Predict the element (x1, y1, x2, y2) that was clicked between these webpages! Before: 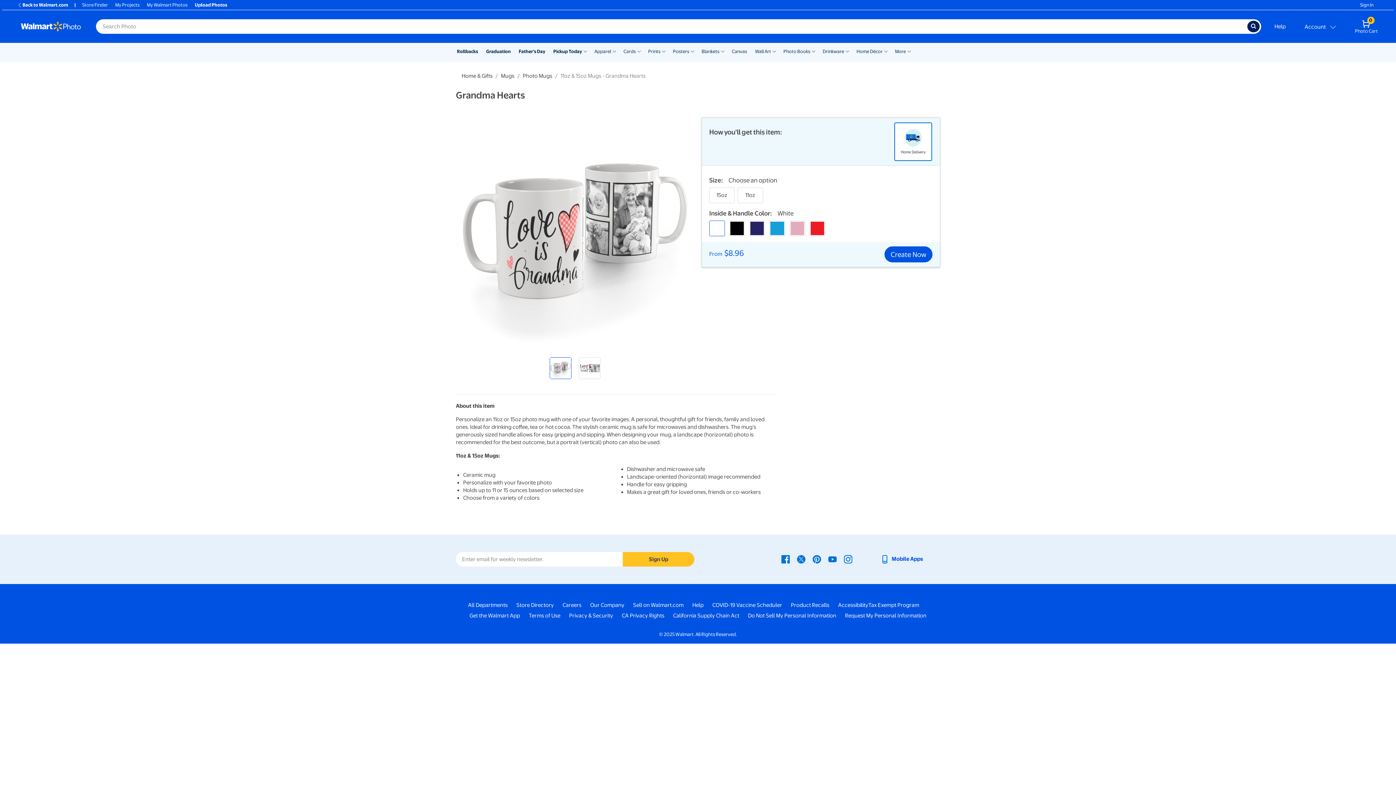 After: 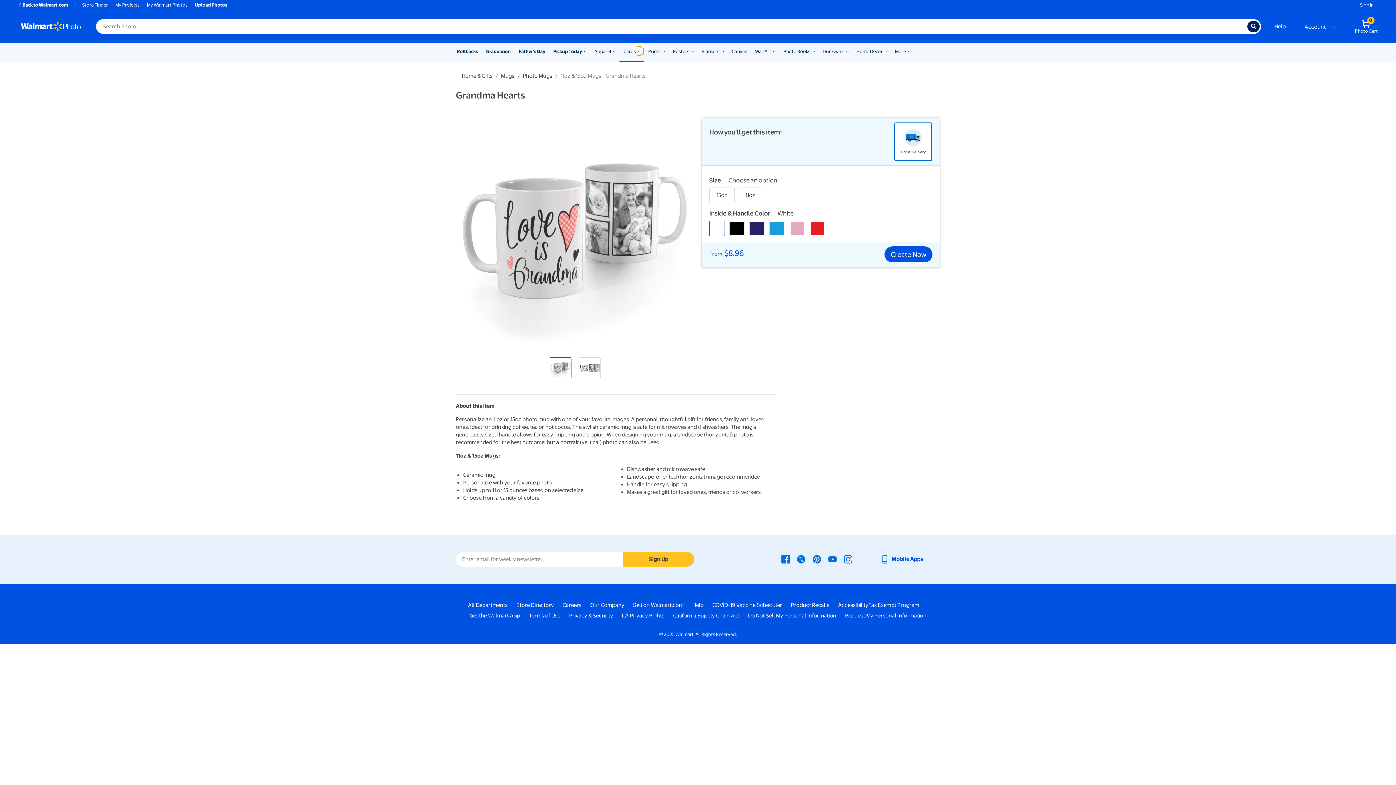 Action: bbox: (637, 46, 641, 55) label: Show submenu of Cards